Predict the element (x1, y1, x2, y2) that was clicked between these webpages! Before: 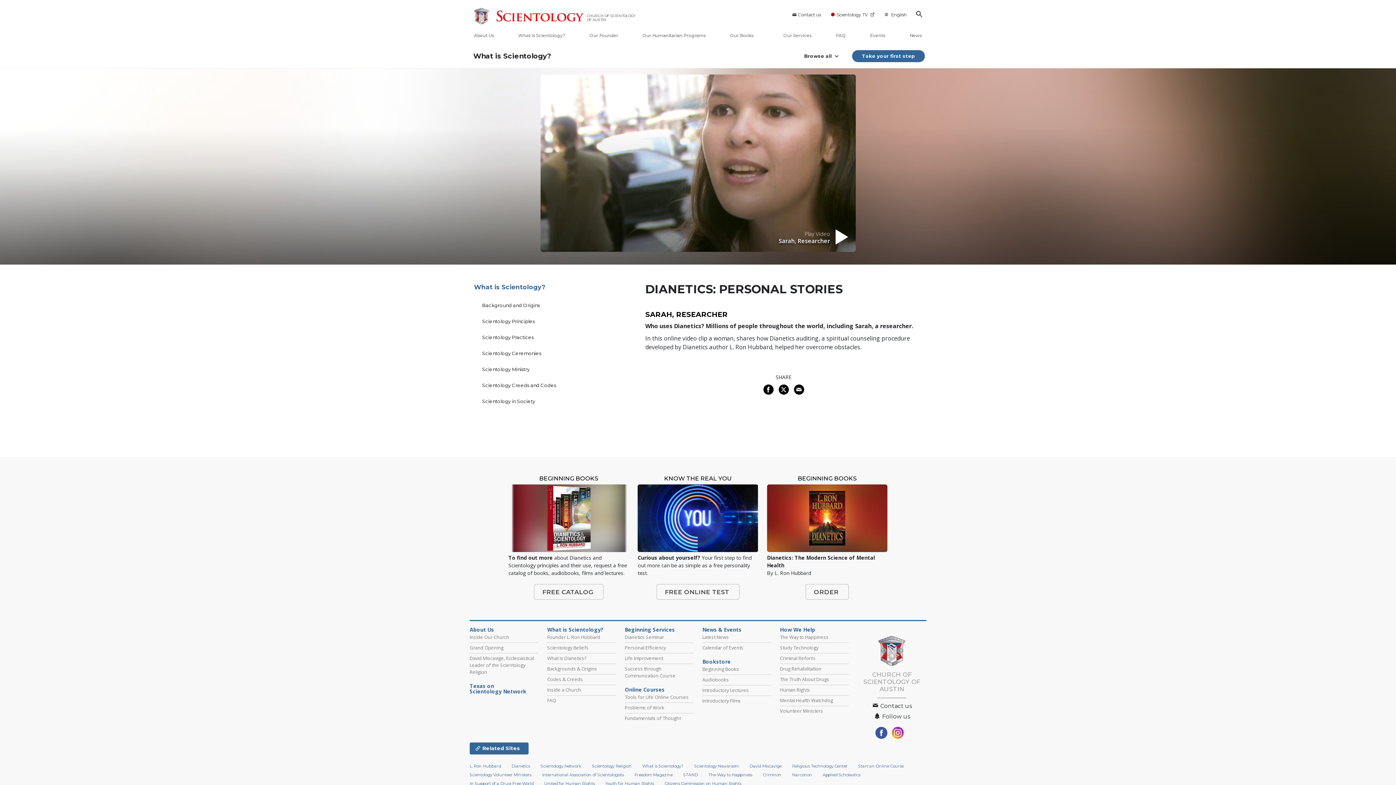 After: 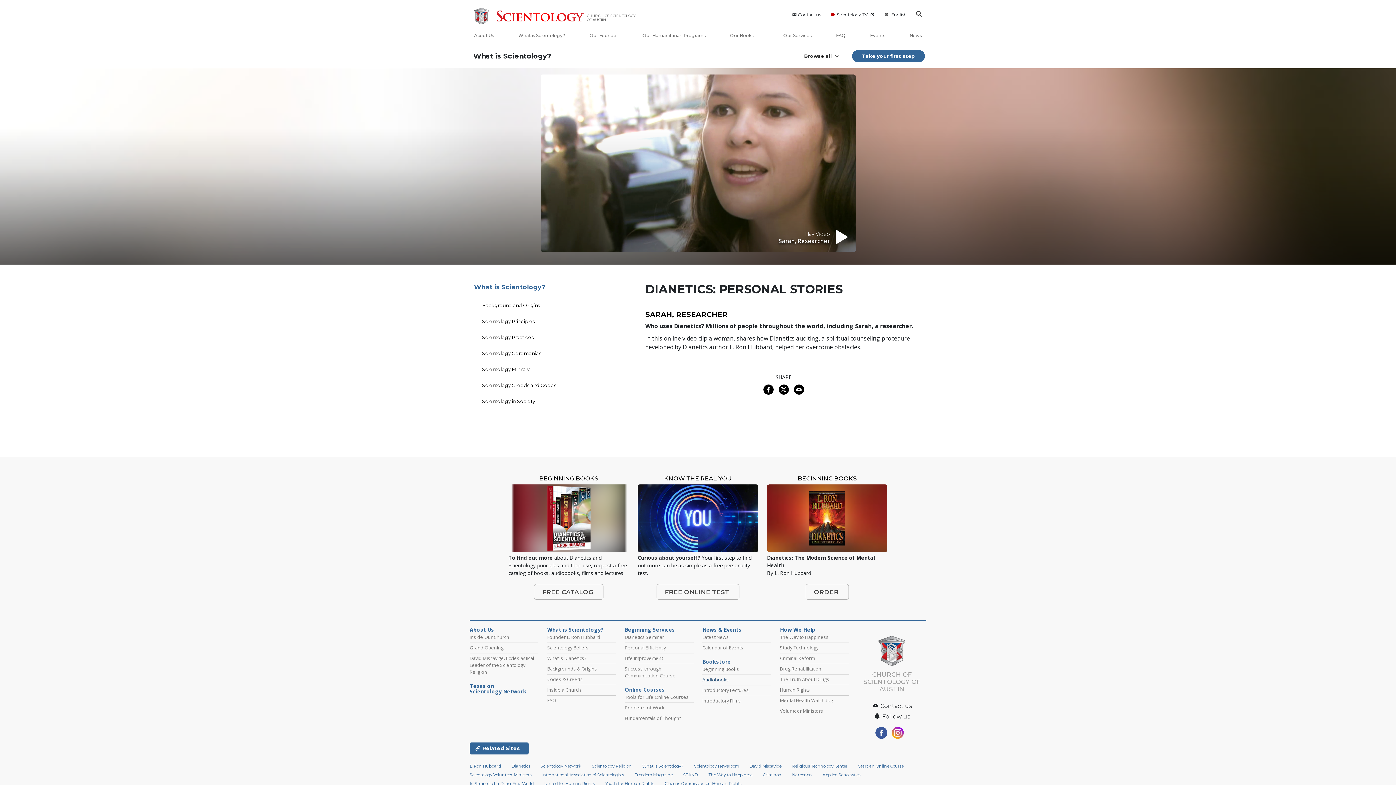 Action: label: Audiobooks bbox: (702, 676, 729, 683)